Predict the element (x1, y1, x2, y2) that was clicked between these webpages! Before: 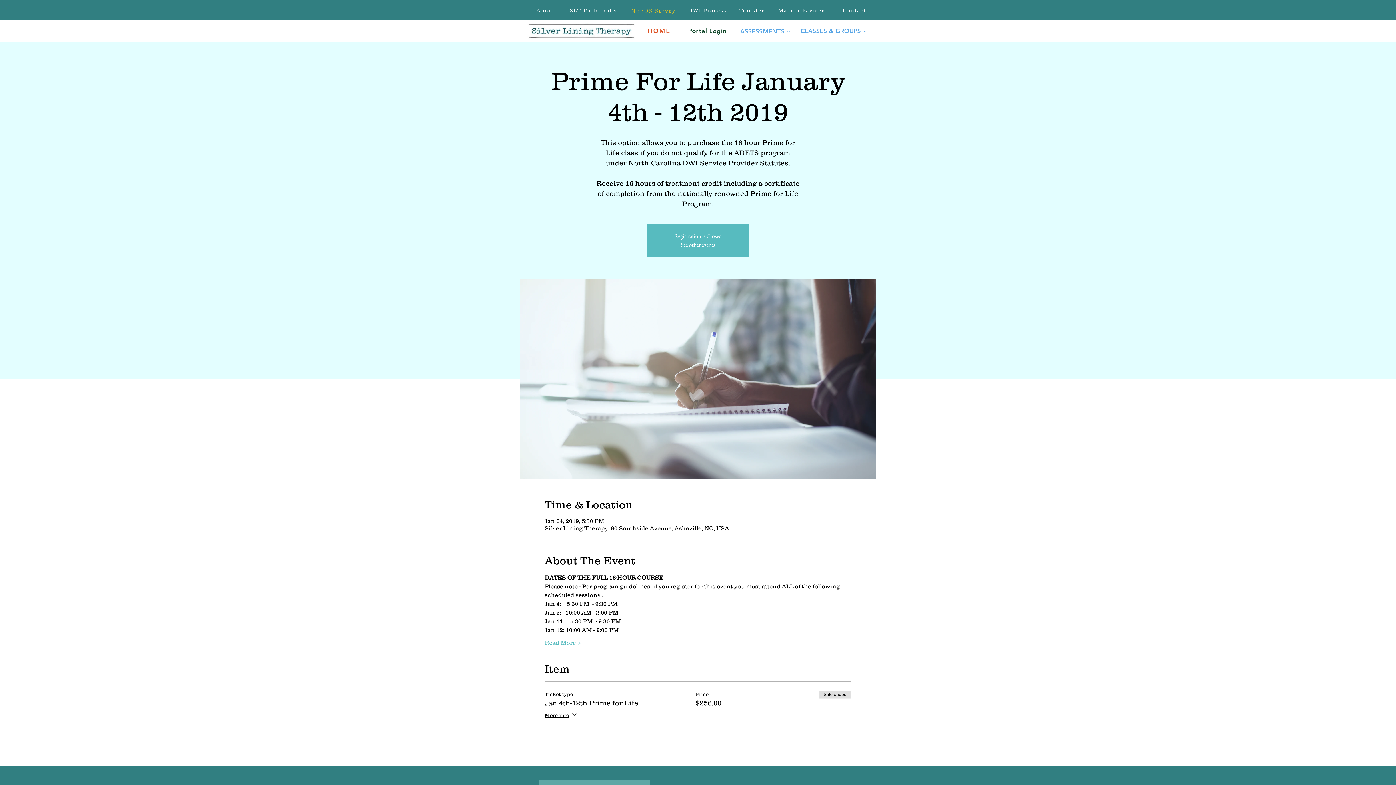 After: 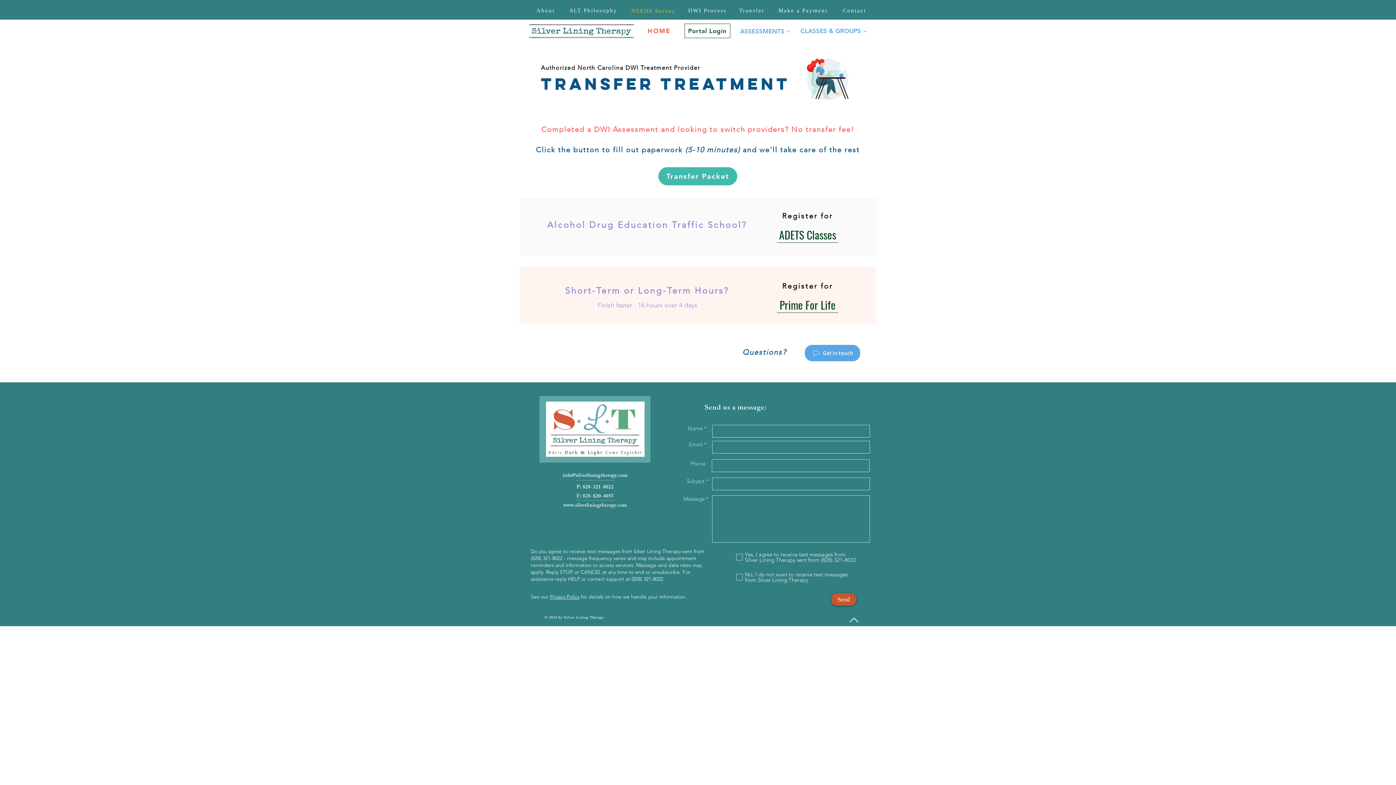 Action: label: Transfer bbox: (739, 6, 764, 13)